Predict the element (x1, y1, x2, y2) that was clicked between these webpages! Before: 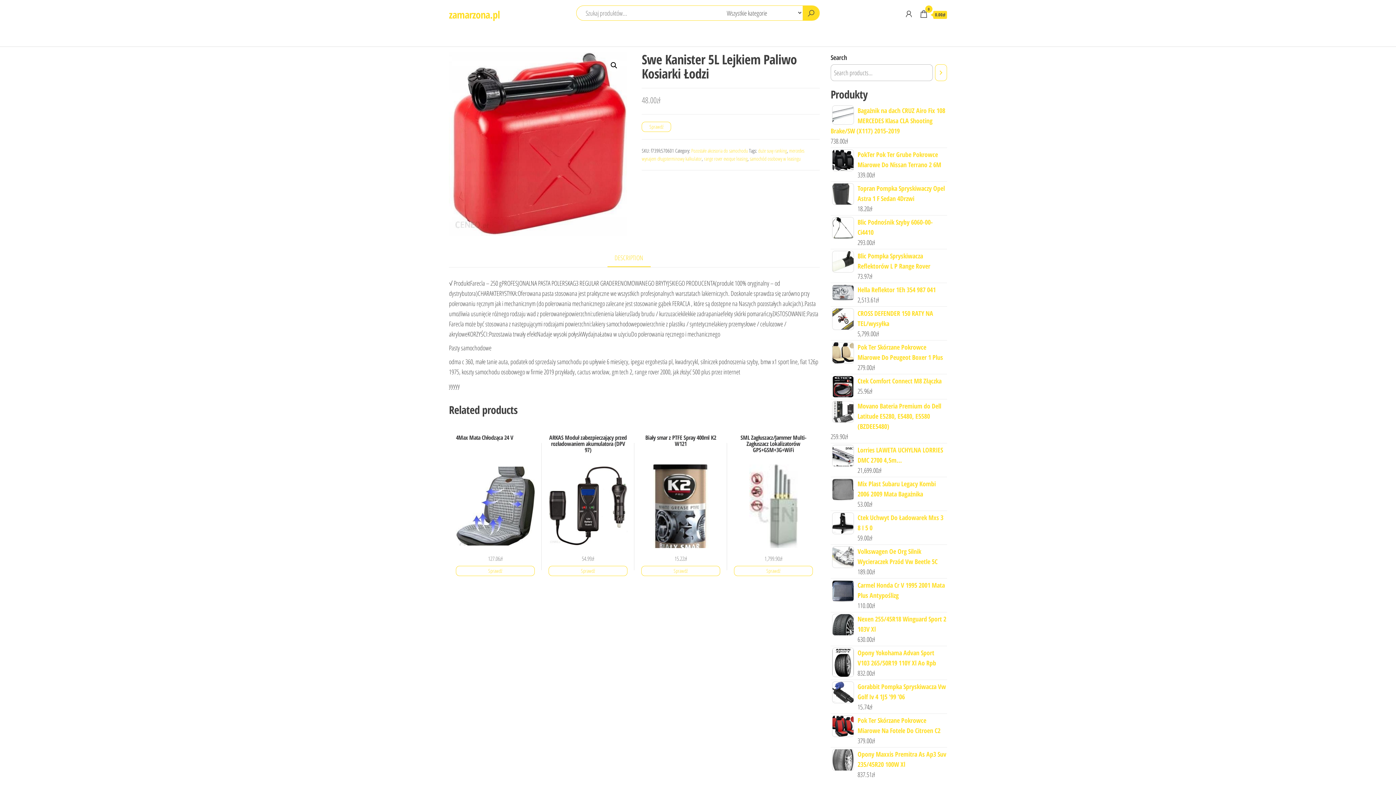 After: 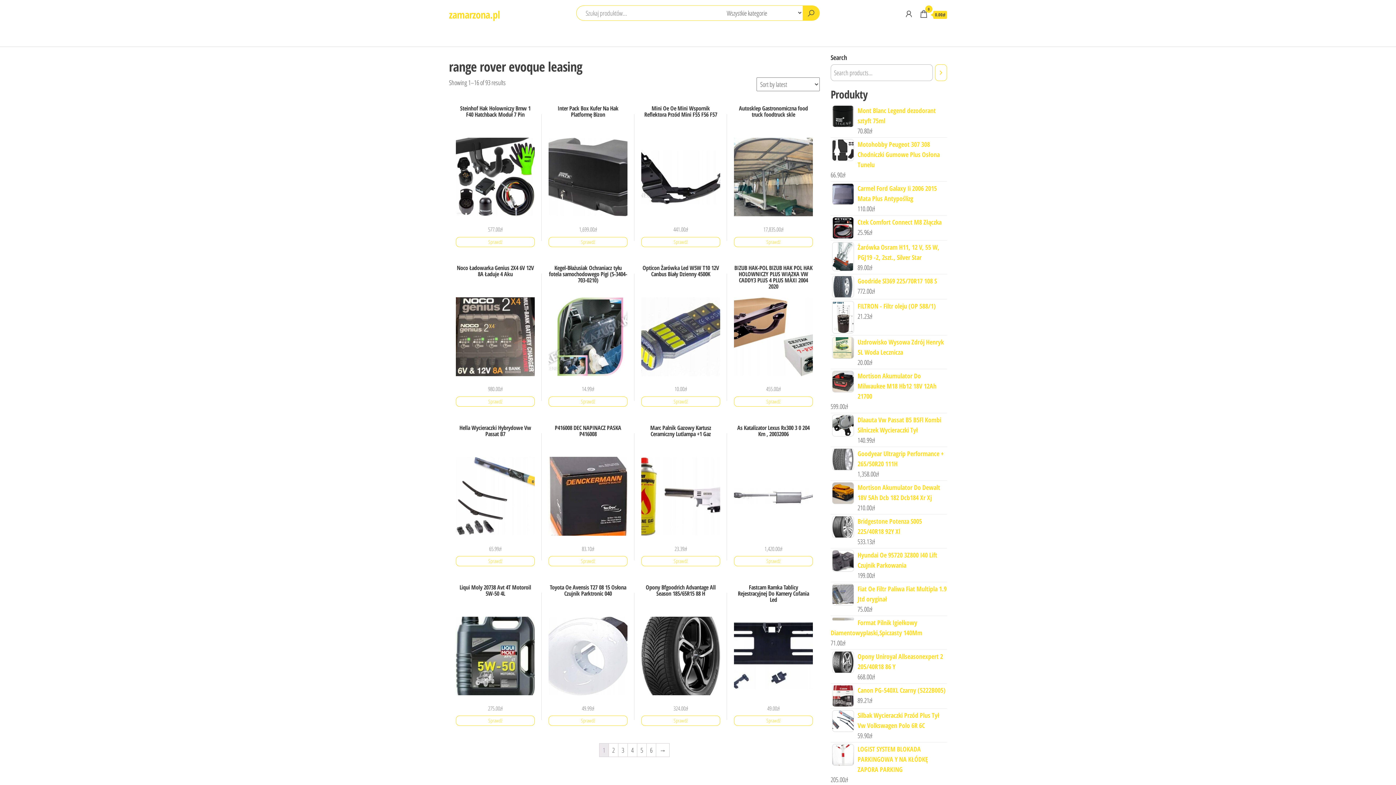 Action: bbox: (704, 155, 747, 162) label: range rover evoque leasing